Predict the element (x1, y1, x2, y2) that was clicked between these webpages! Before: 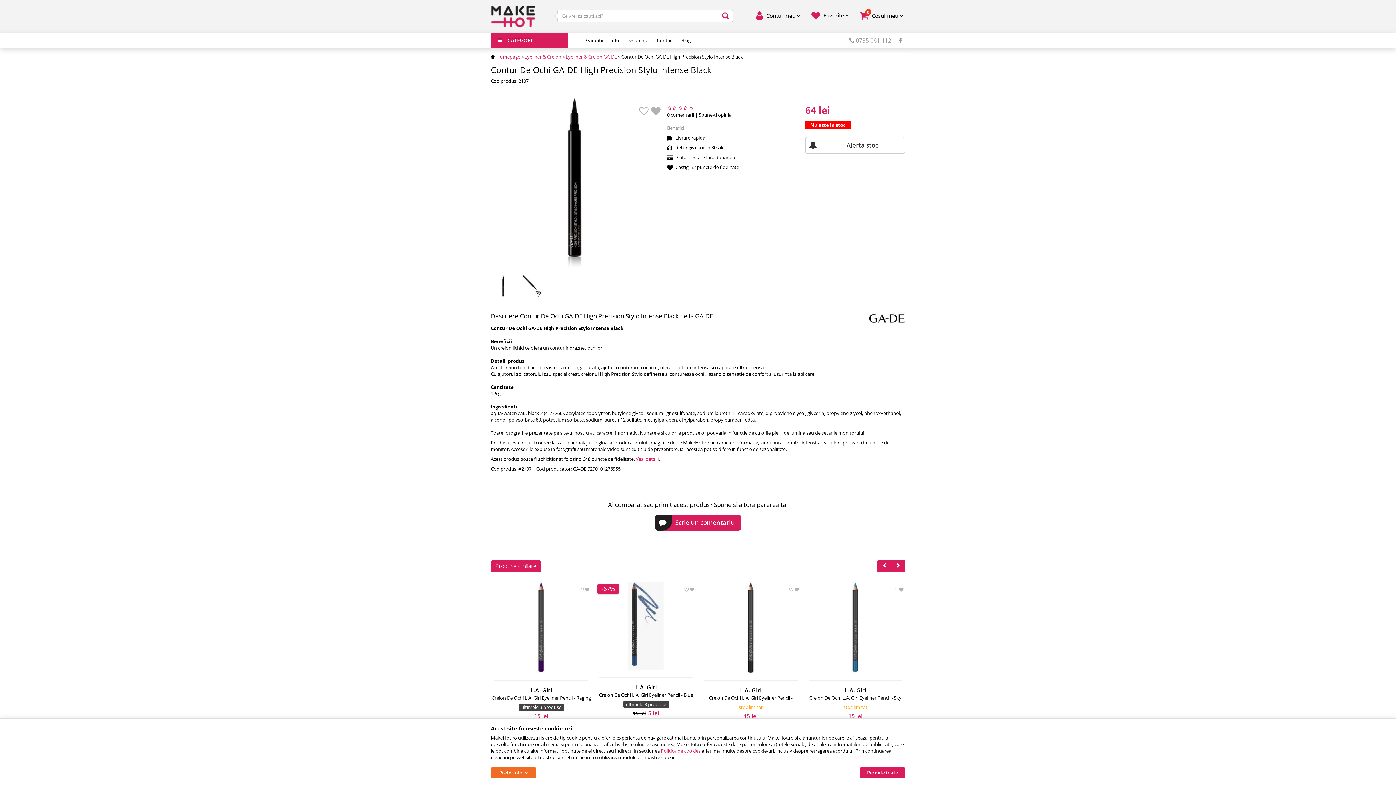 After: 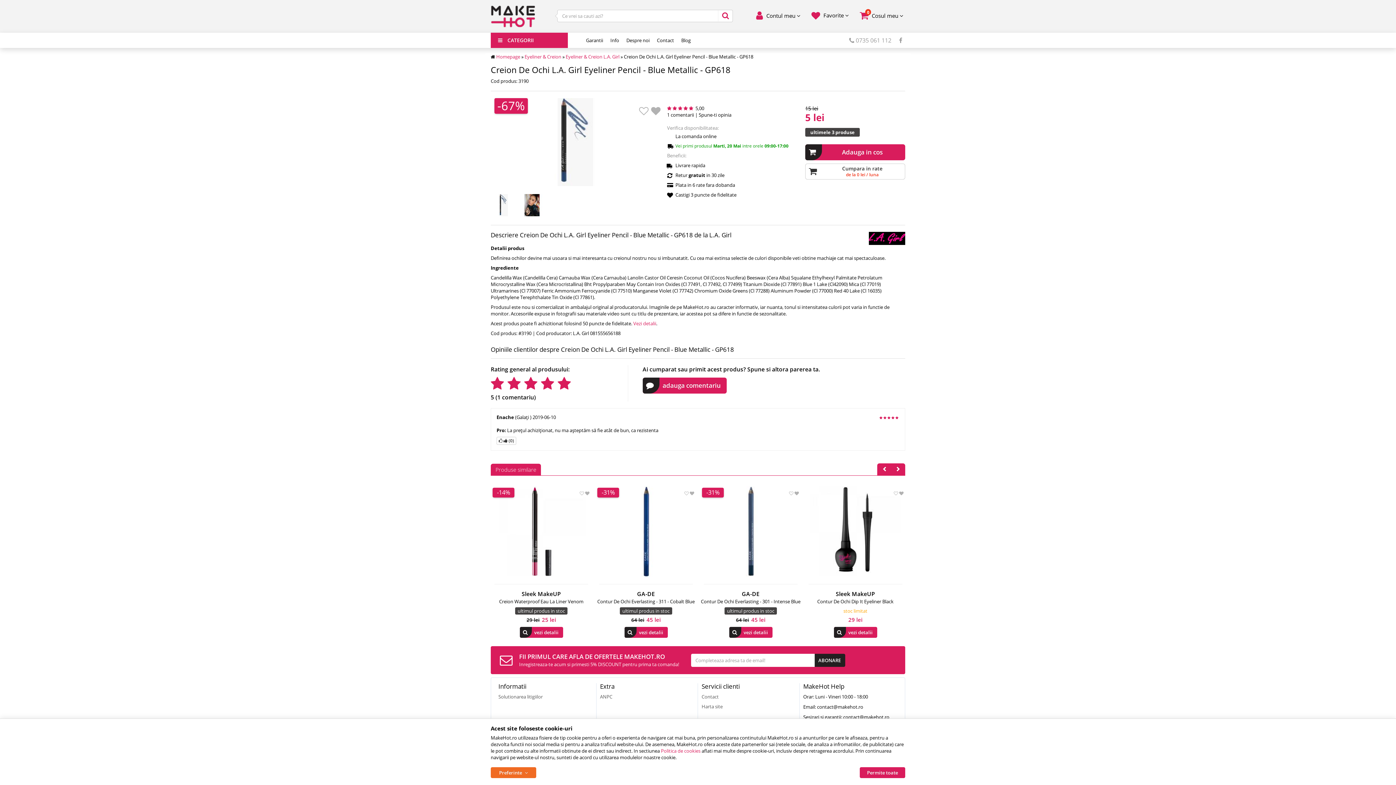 Action: label: L.A. Girl
Creion De Ochi L.A. Girl Eyeliner Pencil - Blue Metallic - GP618 bbox: (592, 681, 700, 701)